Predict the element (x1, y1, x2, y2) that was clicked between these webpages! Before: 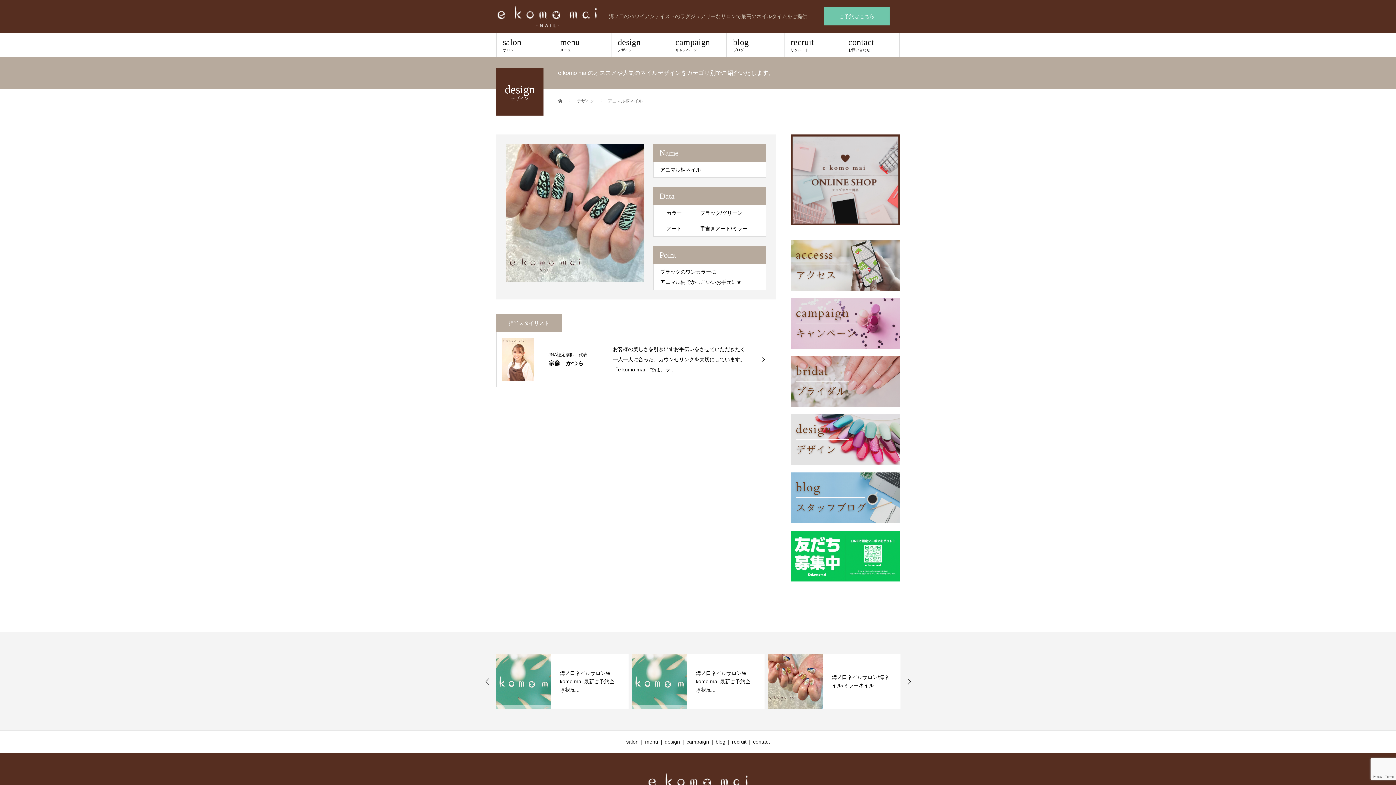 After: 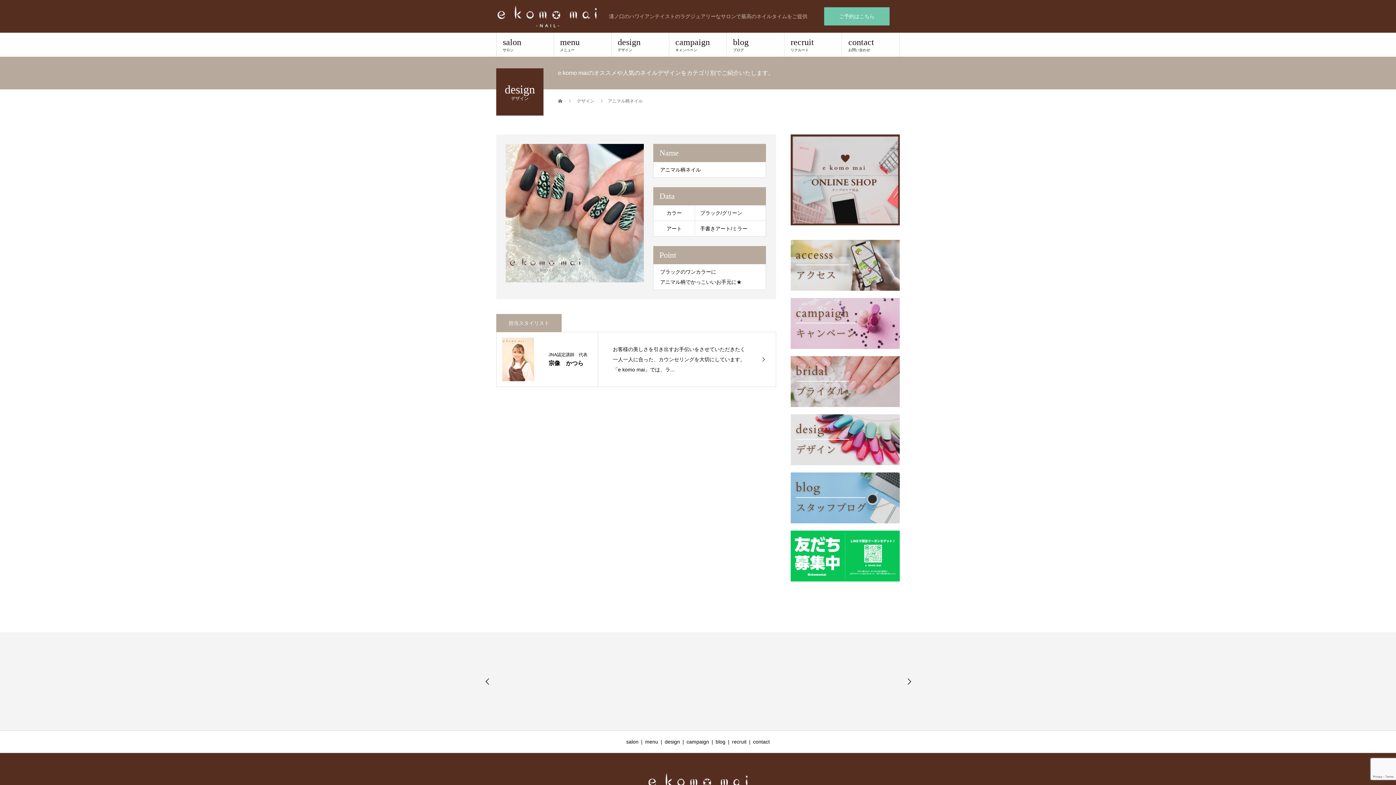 Action: bbox: (790, 217, 900, 223)